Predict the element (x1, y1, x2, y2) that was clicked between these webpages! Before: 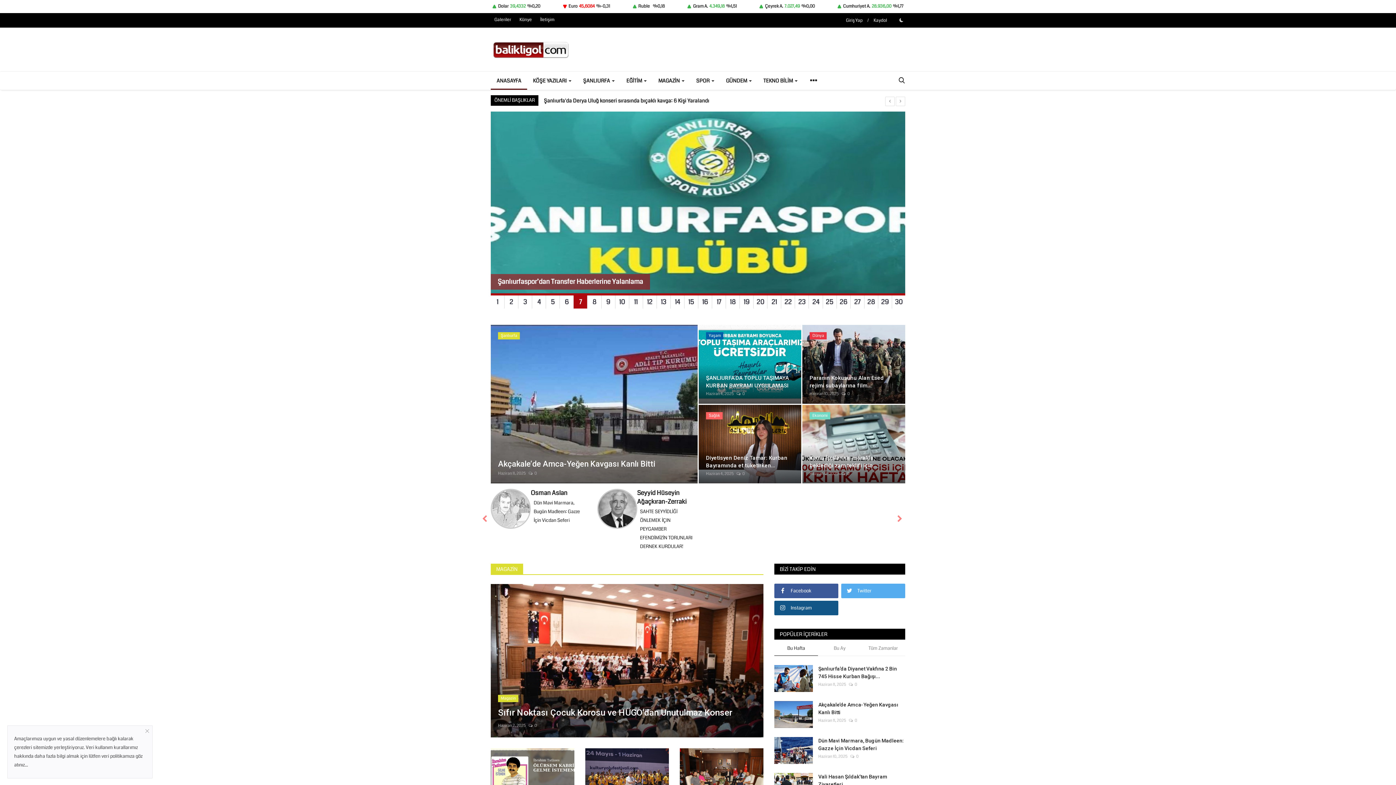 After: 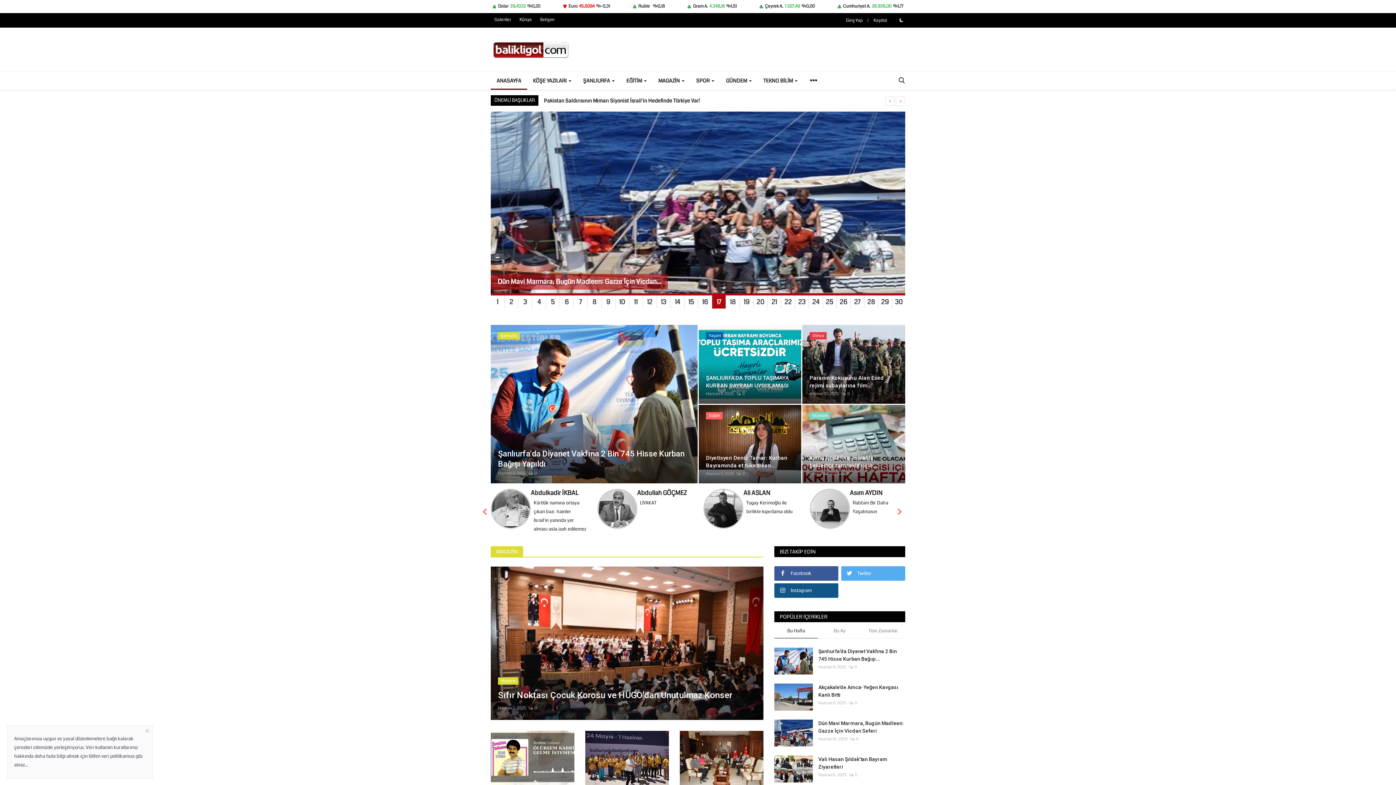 Action: bbox: (835, 0, 905, 13) label: Cumhuriyet A.
28.936,00
%1,77